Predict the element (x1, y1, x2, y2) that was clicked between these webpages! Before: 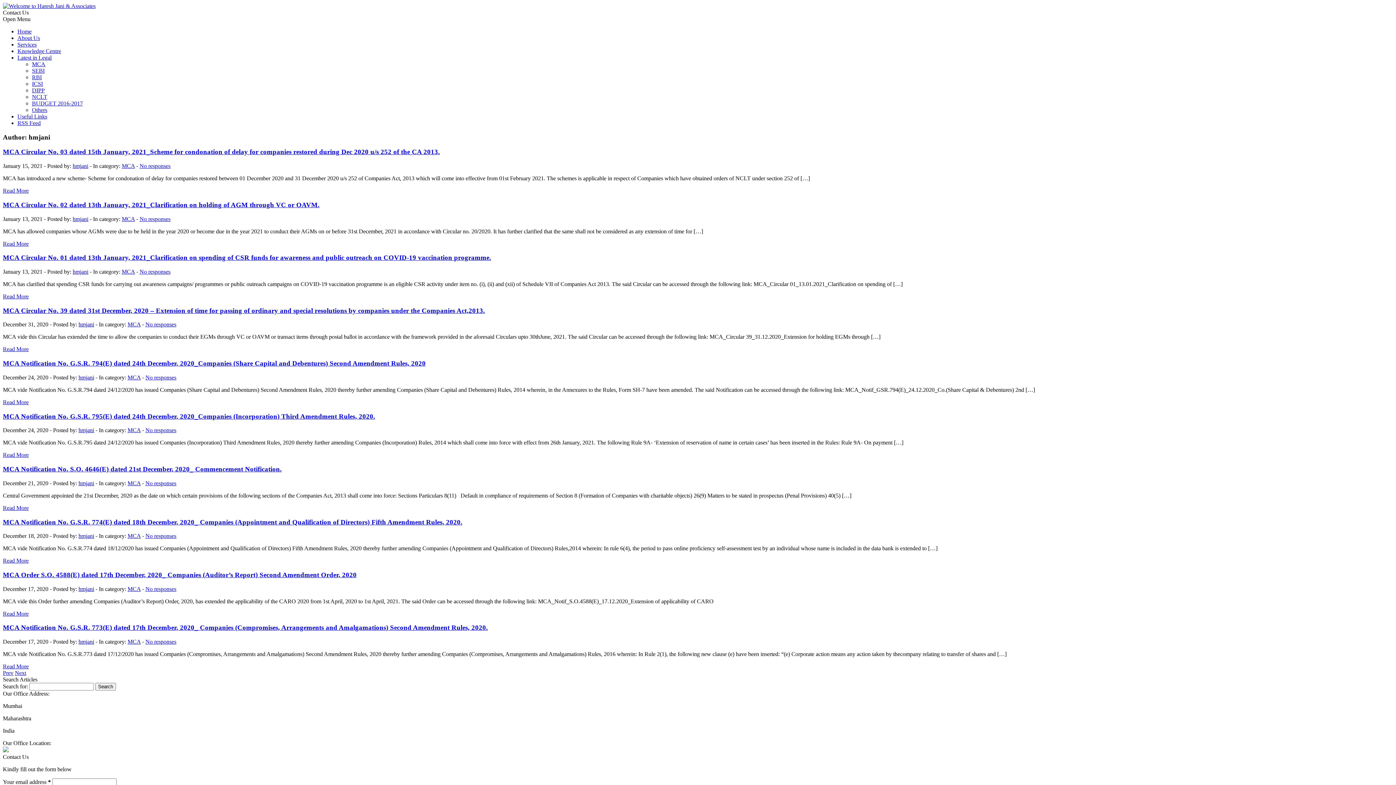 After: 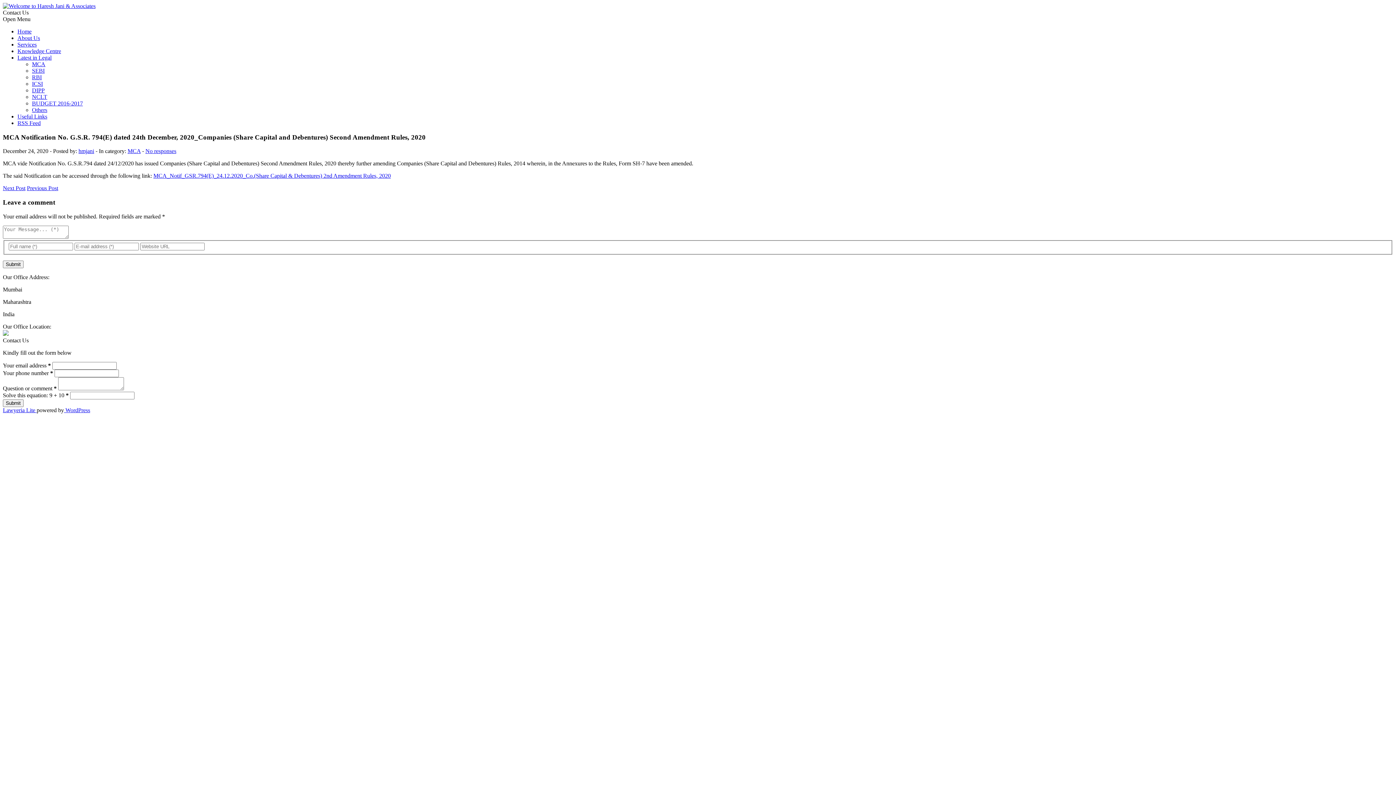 Action: bbox: (2, 359, 425, 367) label: MCA Notification No. G.S.R. 794(E) dated 24th December, 2020_Companies (Share Capital and Debentures) Second Amendment Rules, 2020